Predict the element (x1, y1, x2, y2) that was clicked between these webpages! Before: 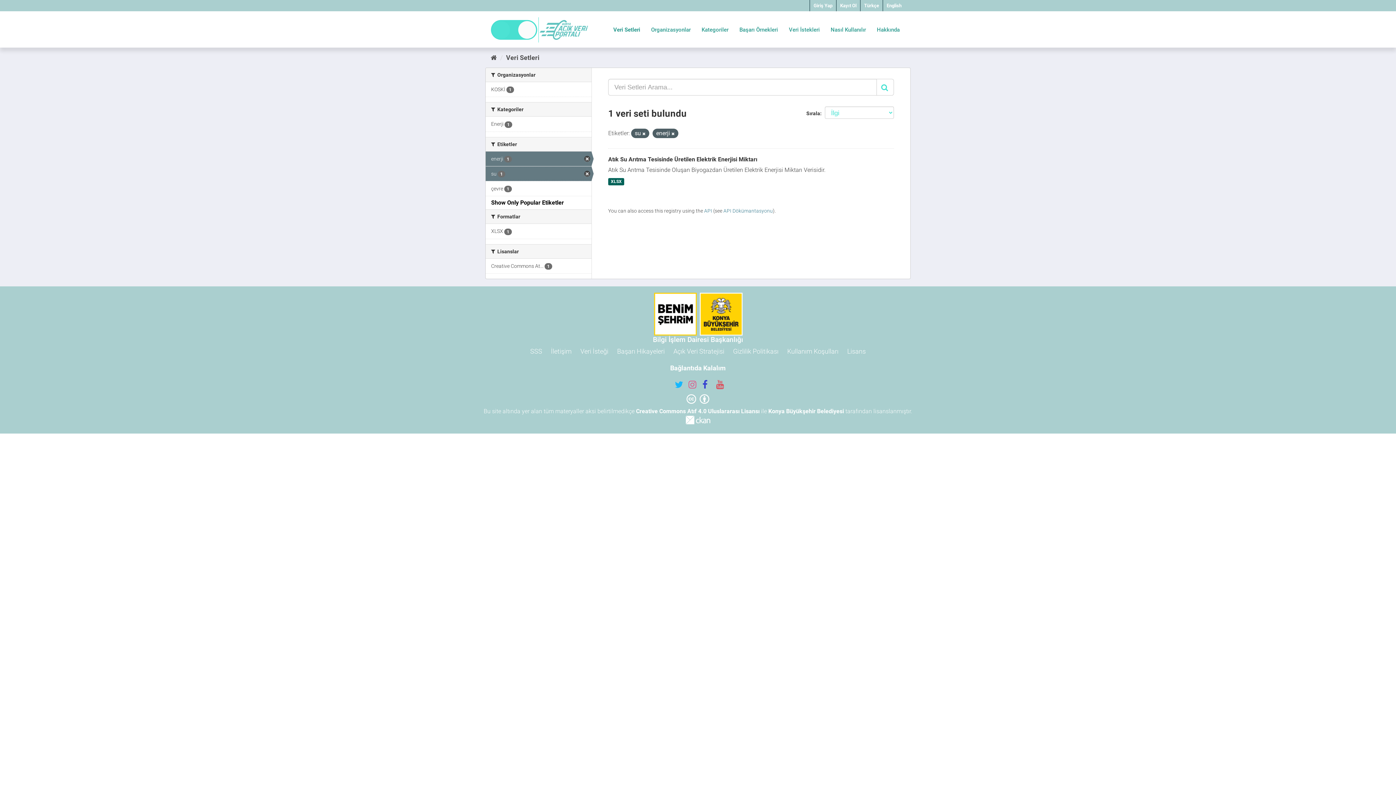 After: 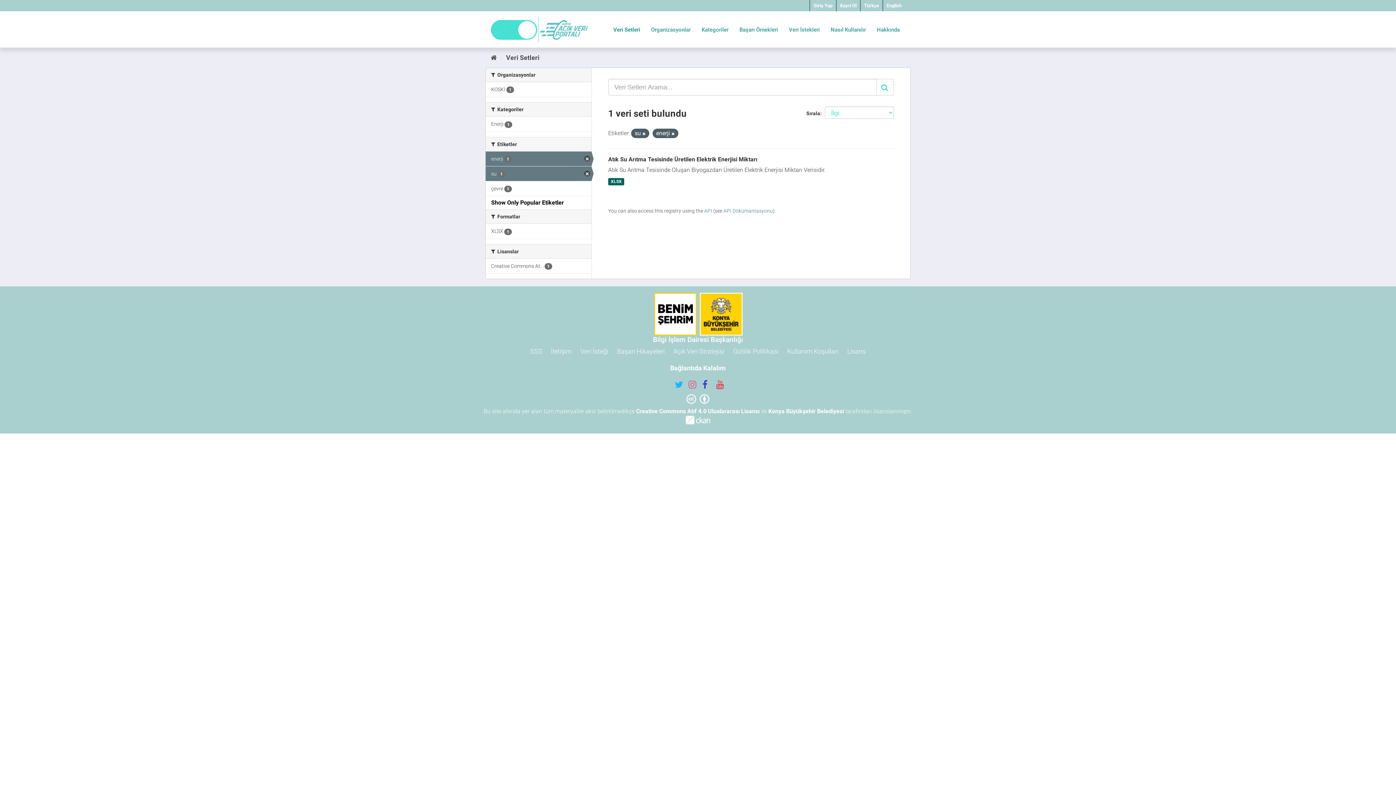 Action: bbox: (860, 0, 882, 11) label: Türkçe